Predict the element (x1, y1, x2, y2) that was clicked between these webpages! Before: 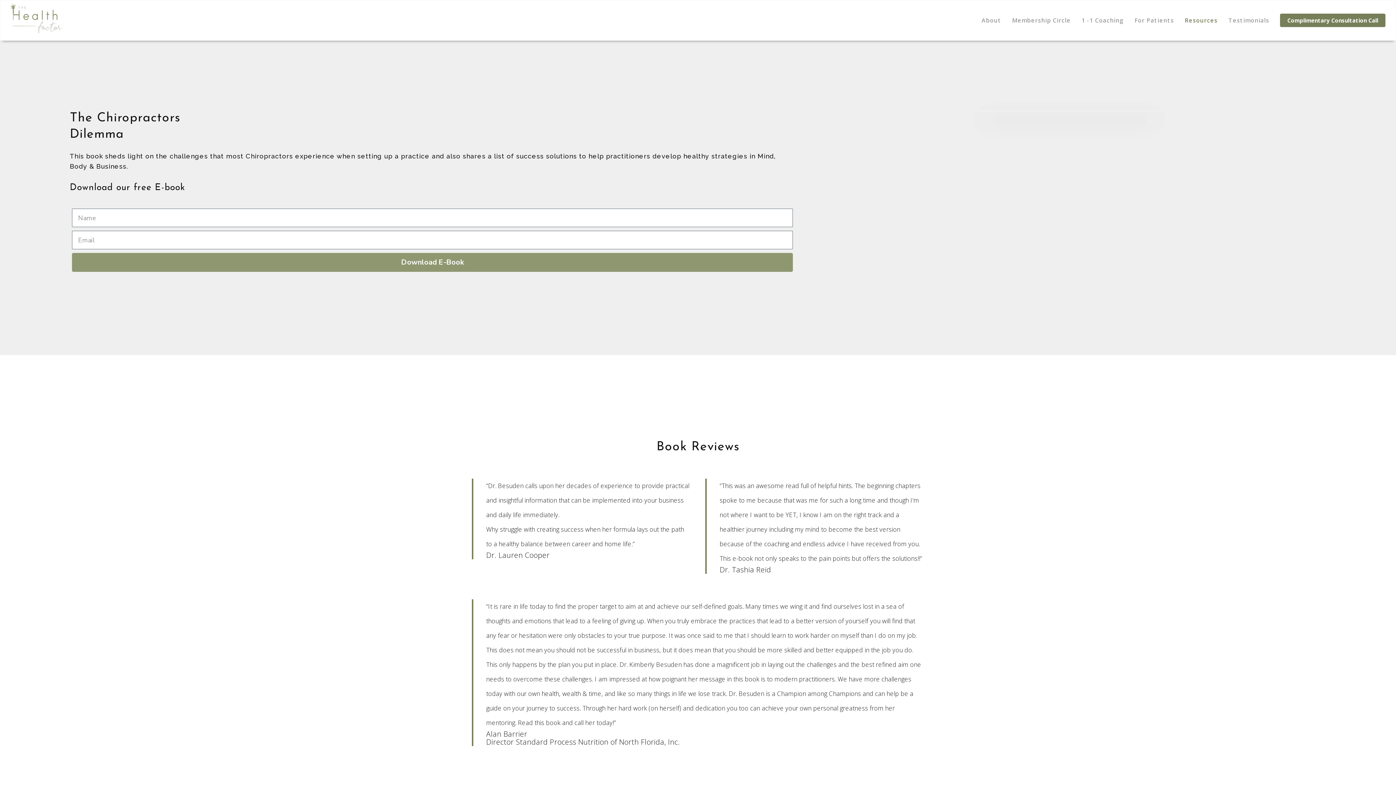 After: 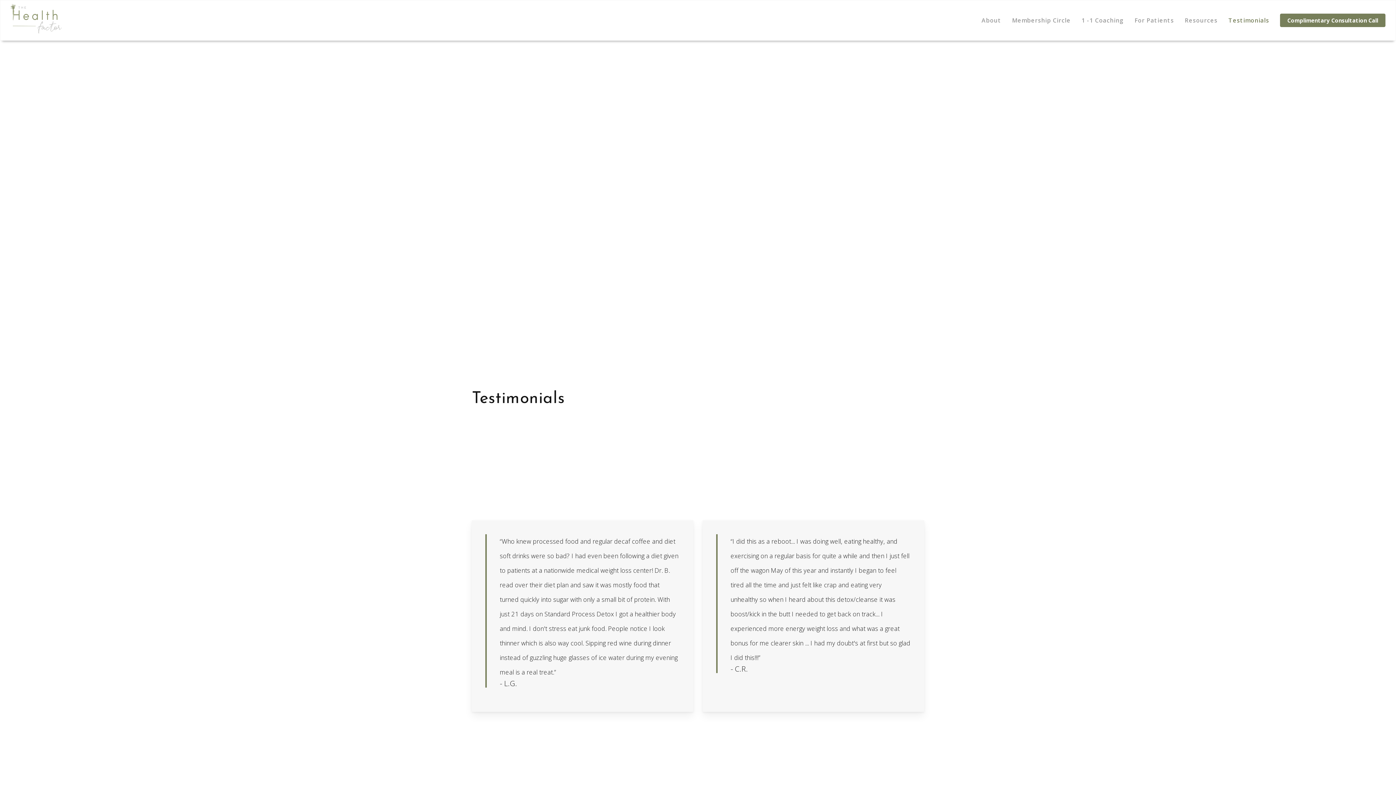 Action: bbox: (1223, 17, 1274, 23) label: Testimonials